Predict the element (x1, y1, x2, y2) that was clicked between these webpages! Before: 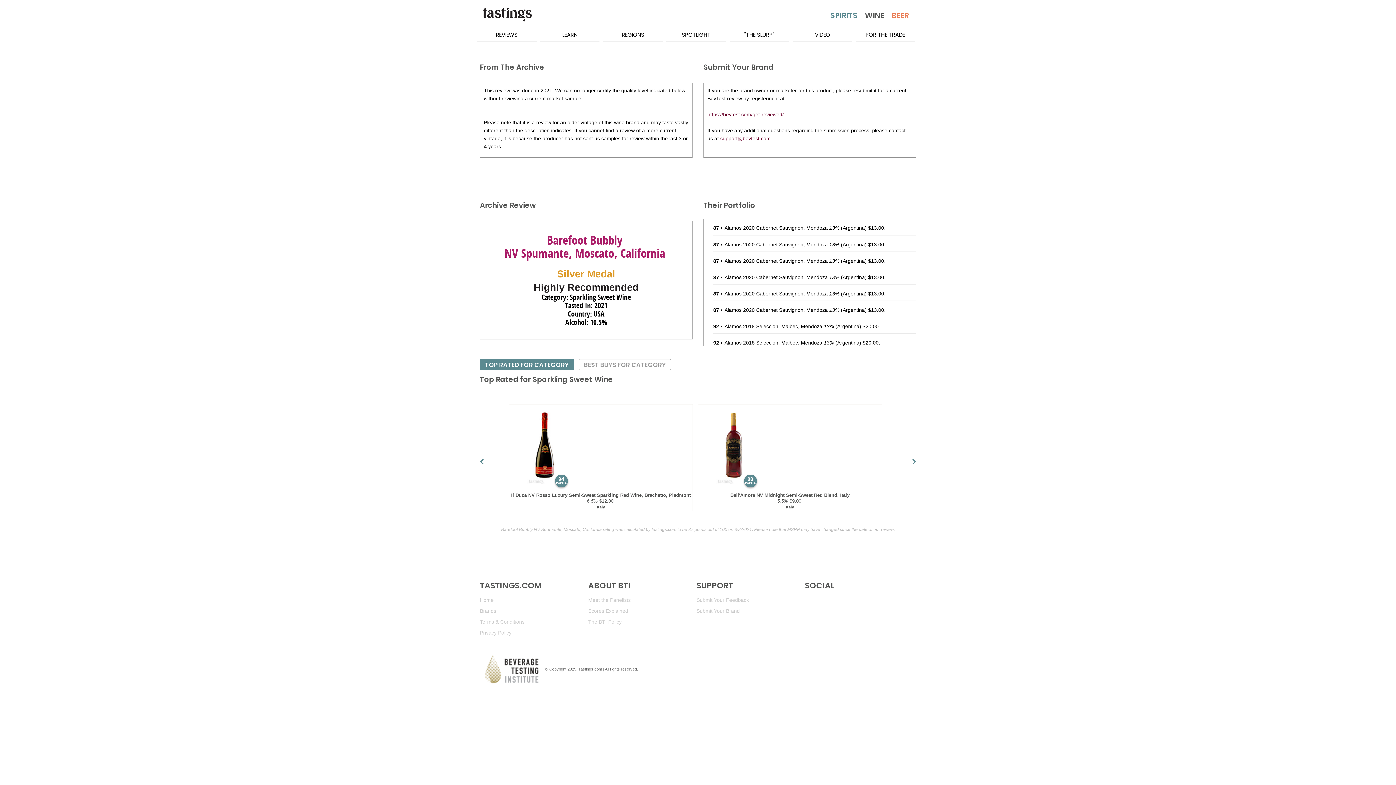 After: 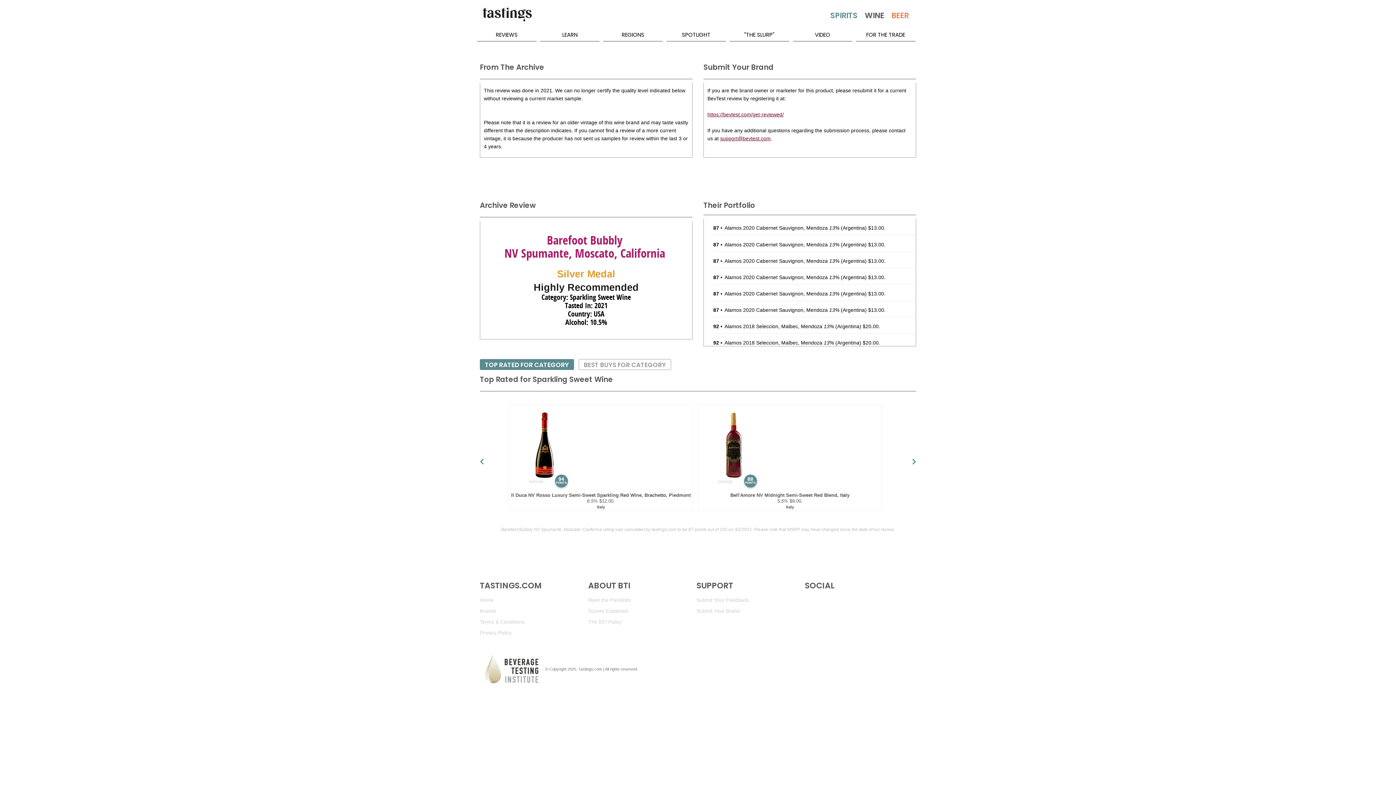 Action: label: Follow us on Twitter bbox: (821, 597, 837, 603)